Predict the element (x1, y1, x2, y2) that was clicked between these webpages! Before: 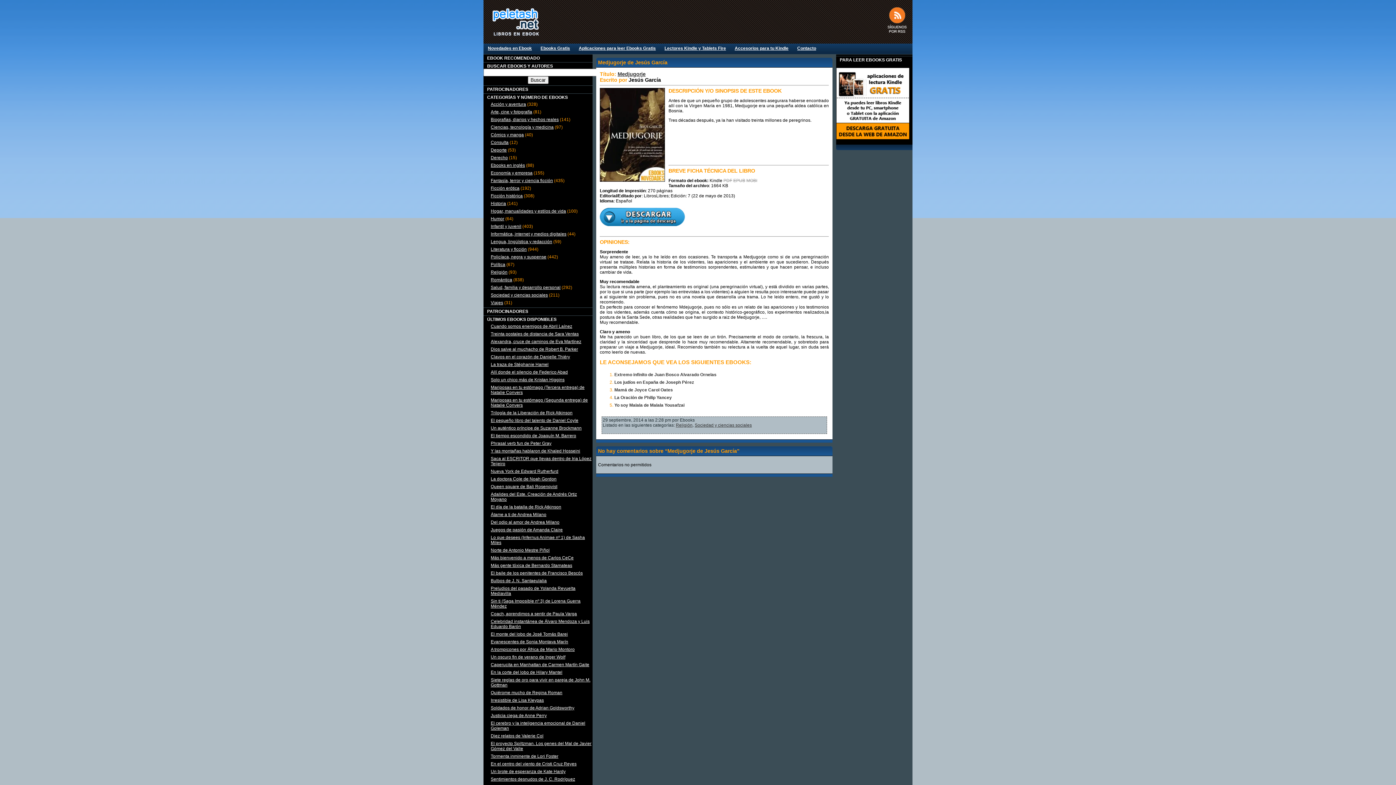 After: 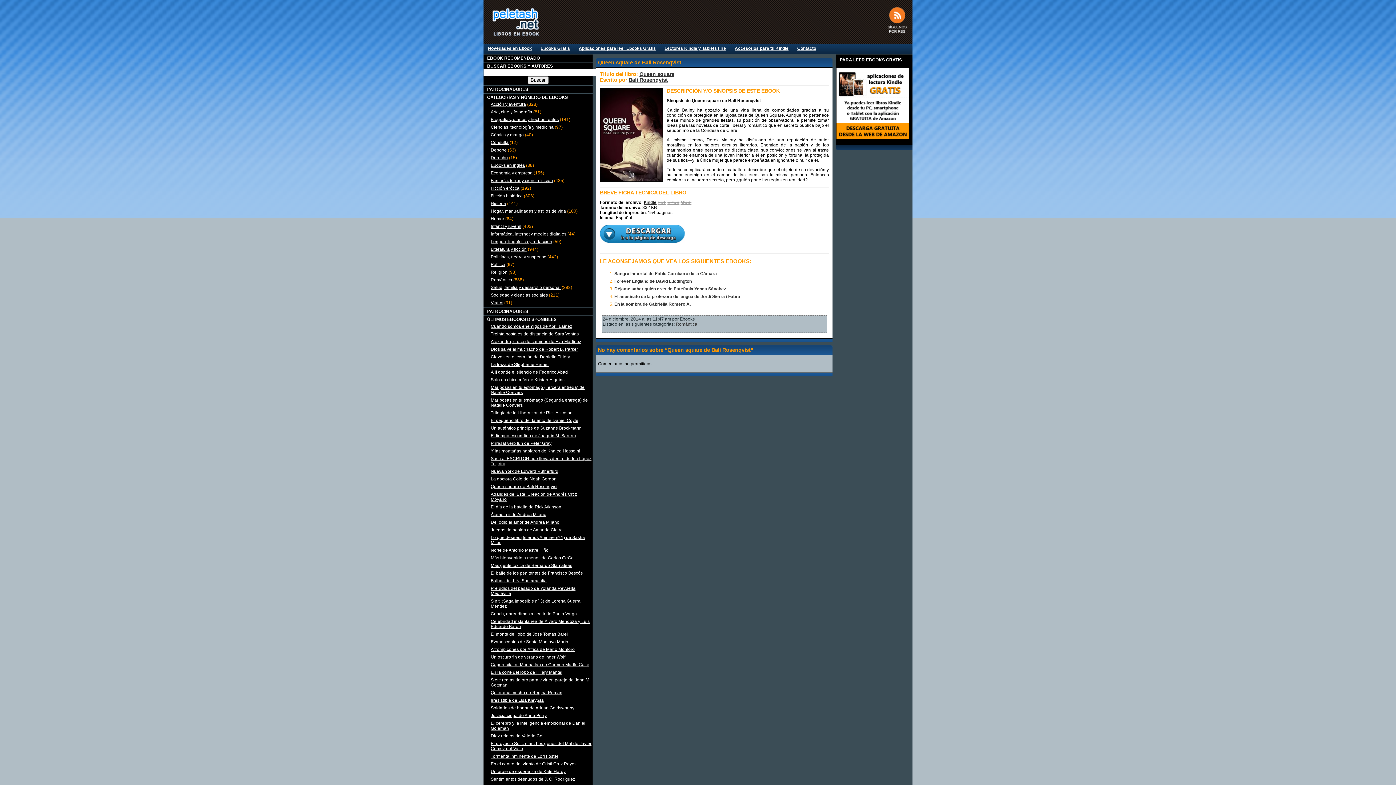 Action: label: Queen square de Bali Rosenqvist bbox: (490, 484, 557, 489)